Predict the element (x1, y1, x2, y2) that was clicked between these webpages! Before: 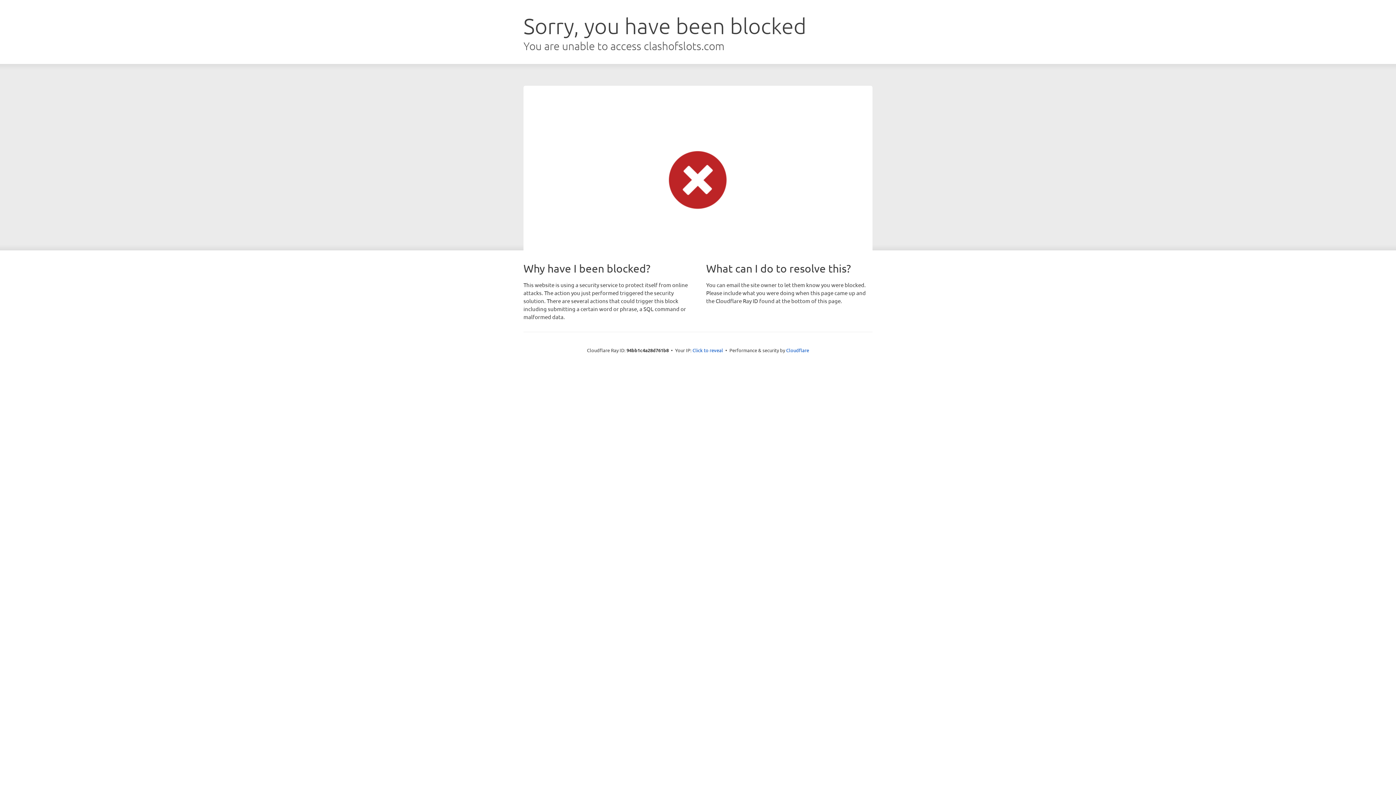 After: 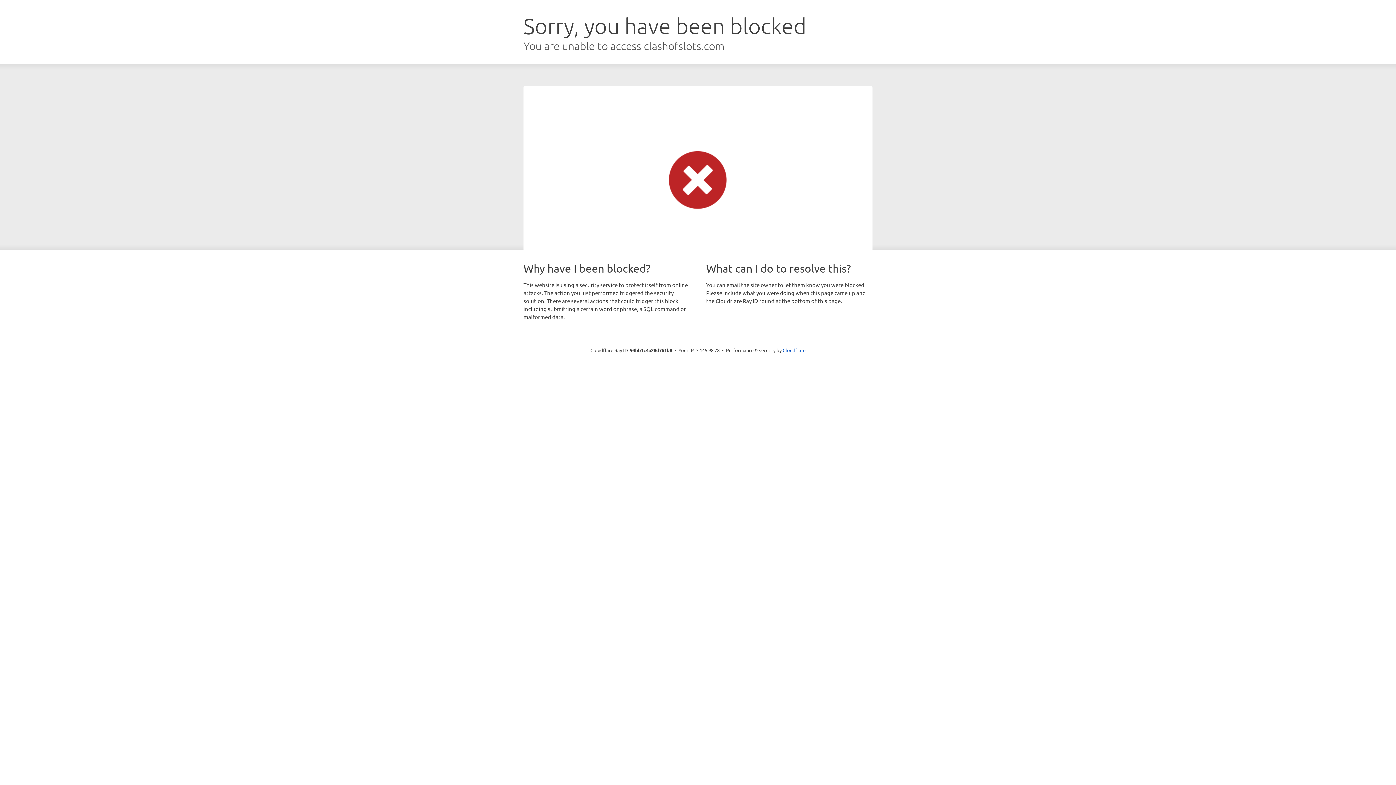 Action: bbox: (692, 346, 723, 353) label: Click to reveal